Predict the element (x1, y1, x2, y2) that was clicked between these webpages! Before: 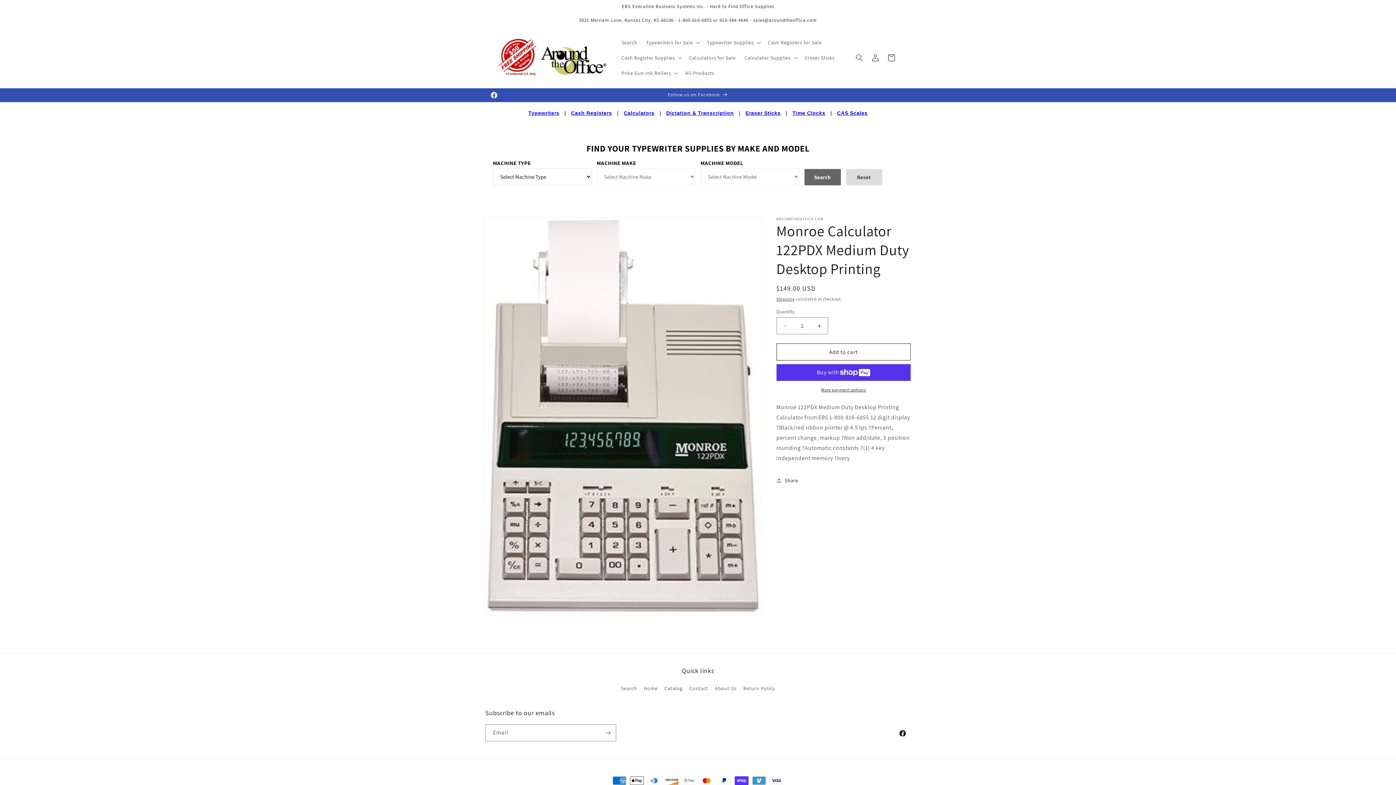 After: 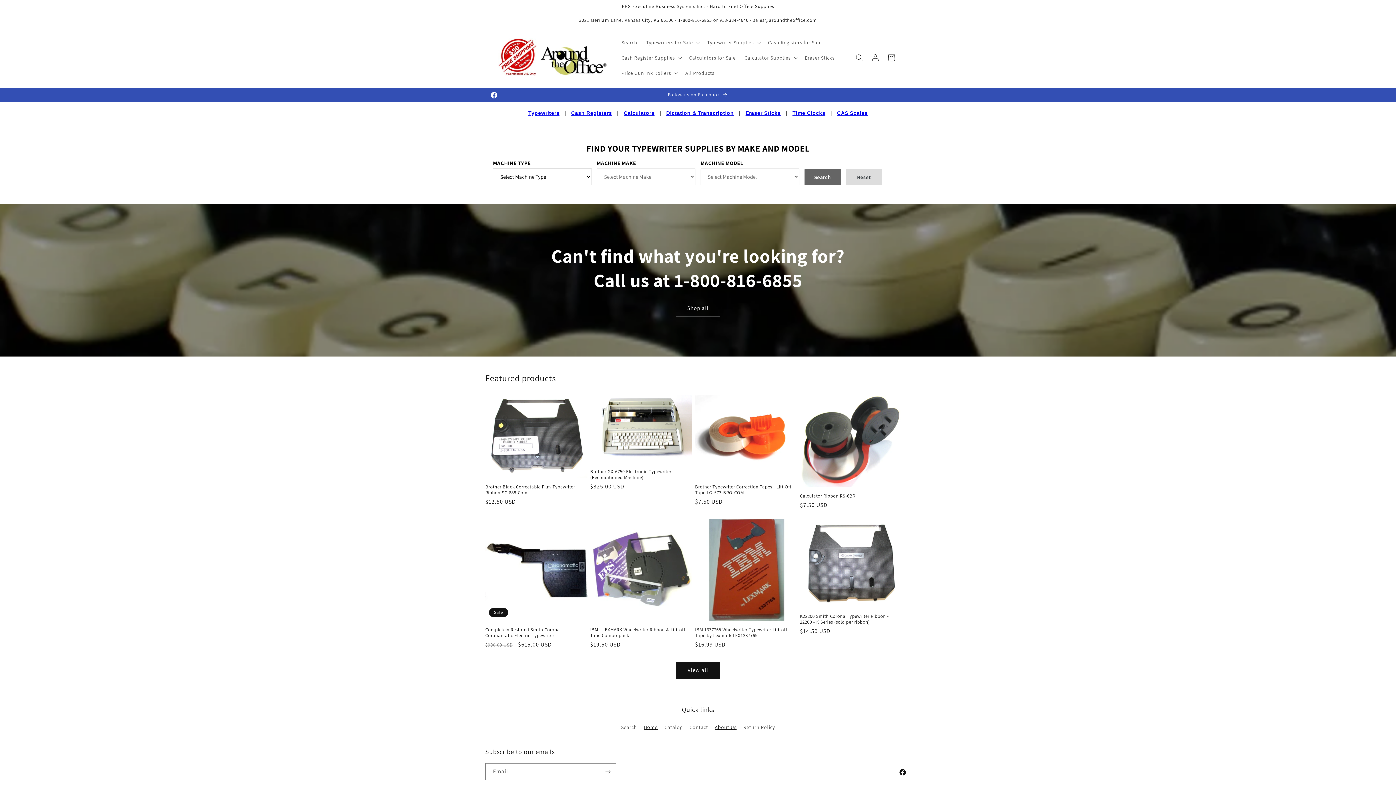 Action: bbox: (715, 682, 736, 695) label: About Us